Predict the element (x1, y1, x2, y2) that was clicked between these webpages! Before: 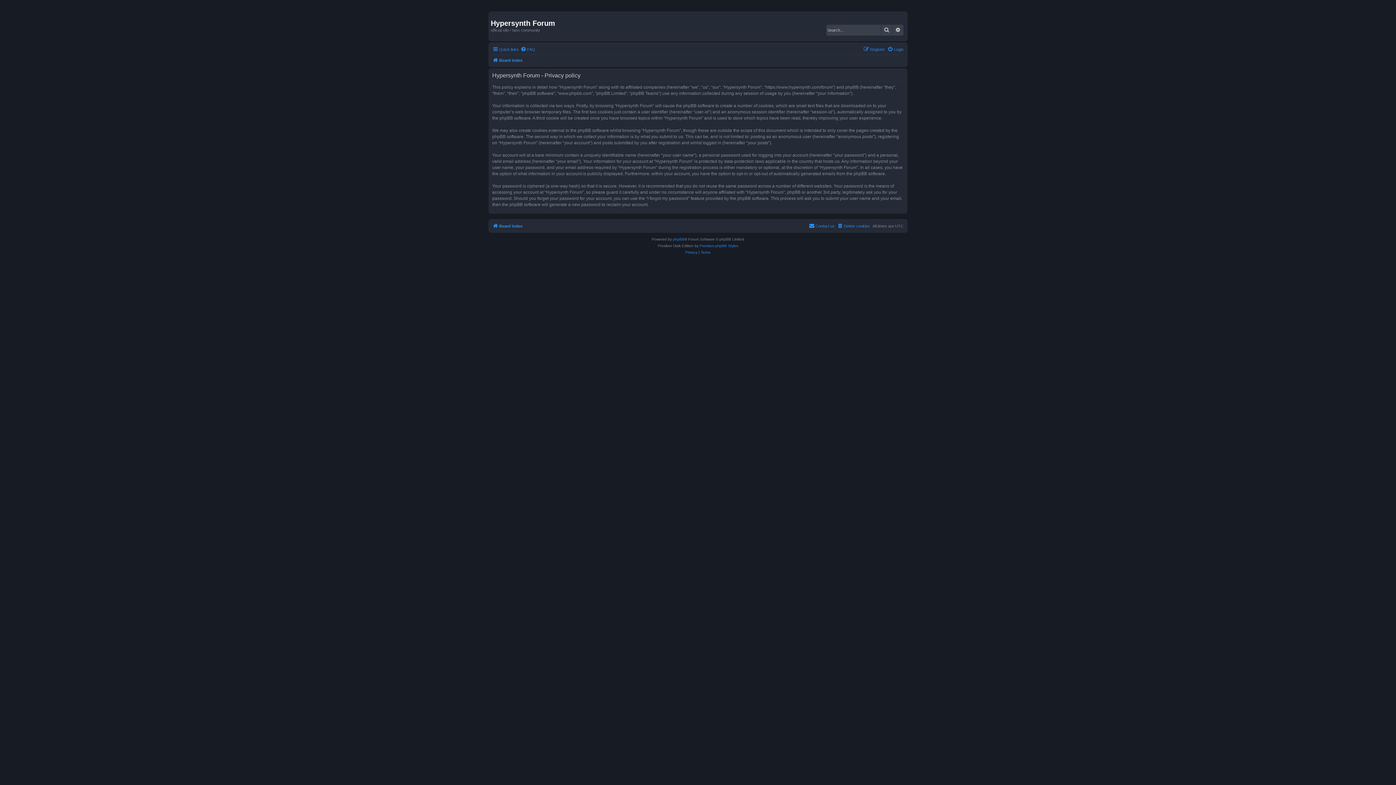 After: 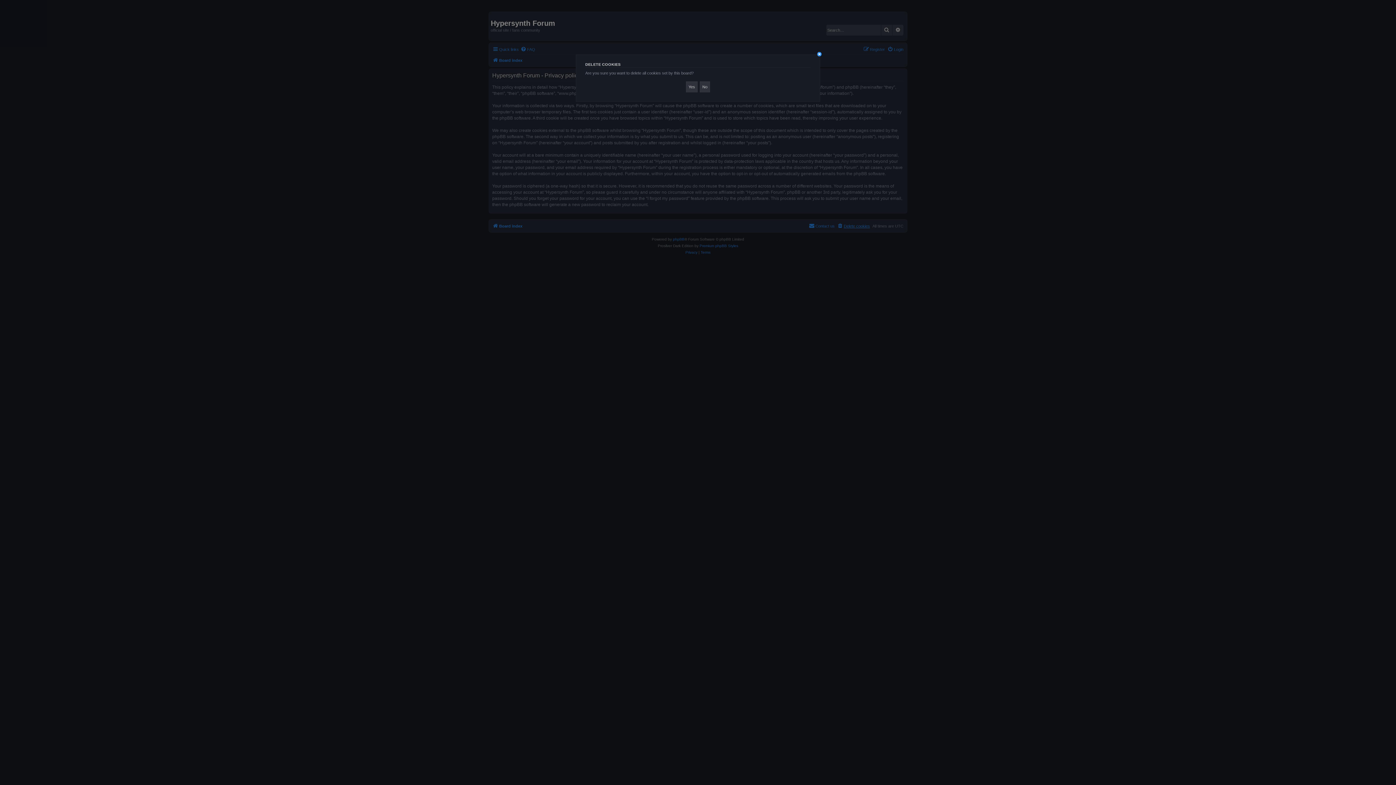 Action: label: Delete cookies bbox: (837, 221, 870, 230)